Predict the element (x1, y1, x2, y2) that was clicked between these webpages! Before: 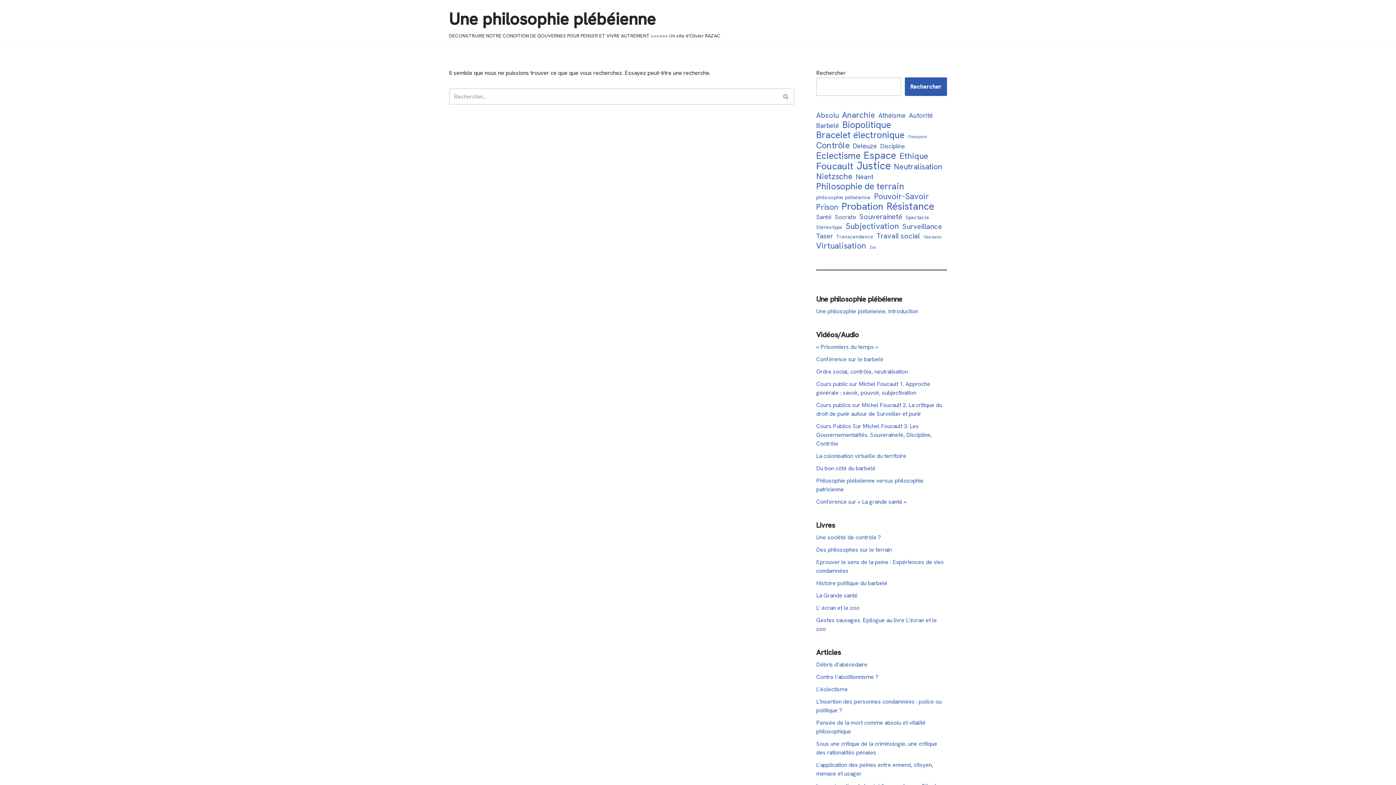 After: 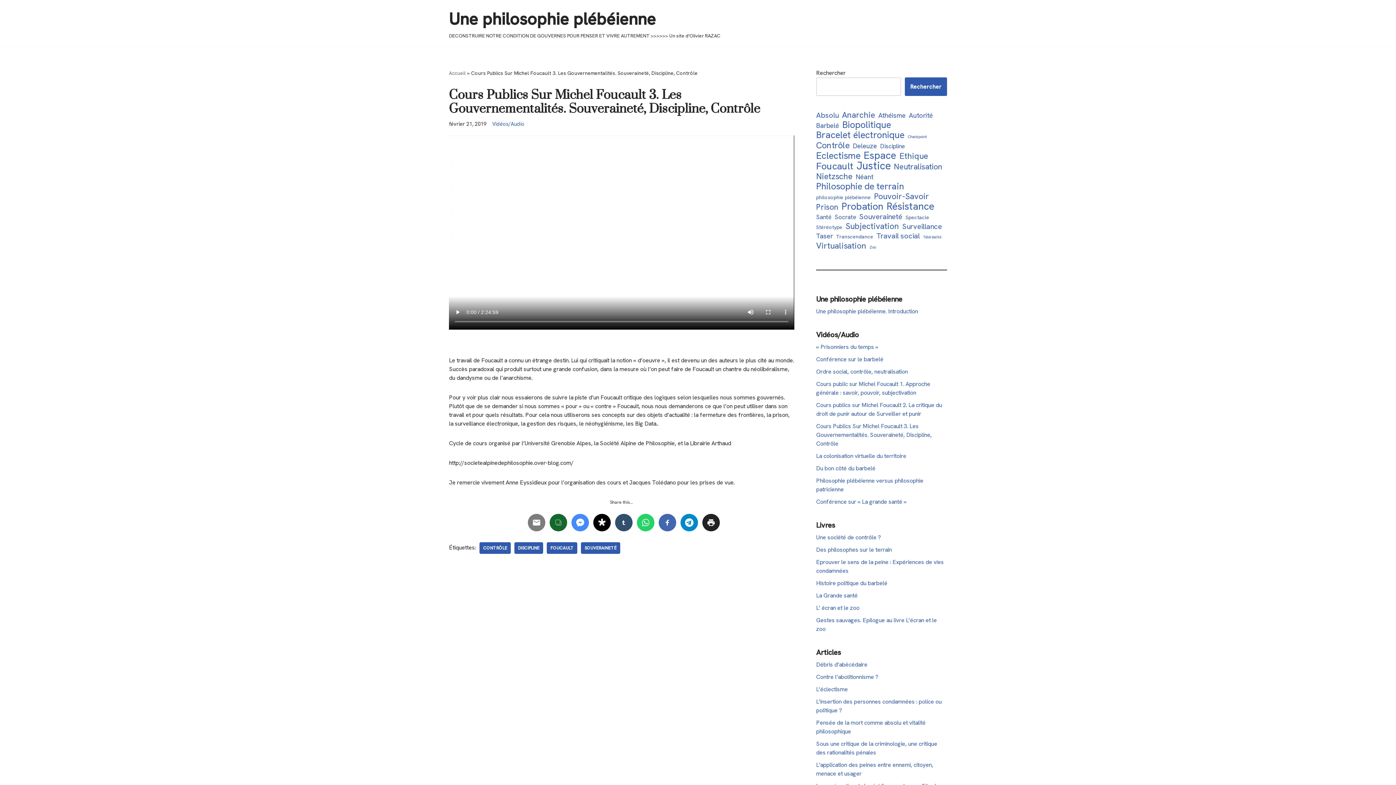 Action: bbox: (816, 422, 932, 447) label: Cours Publics Sur Michel Foucault 3. Les Gouvernementalités. Souveraineté, Discipline, Contrôle